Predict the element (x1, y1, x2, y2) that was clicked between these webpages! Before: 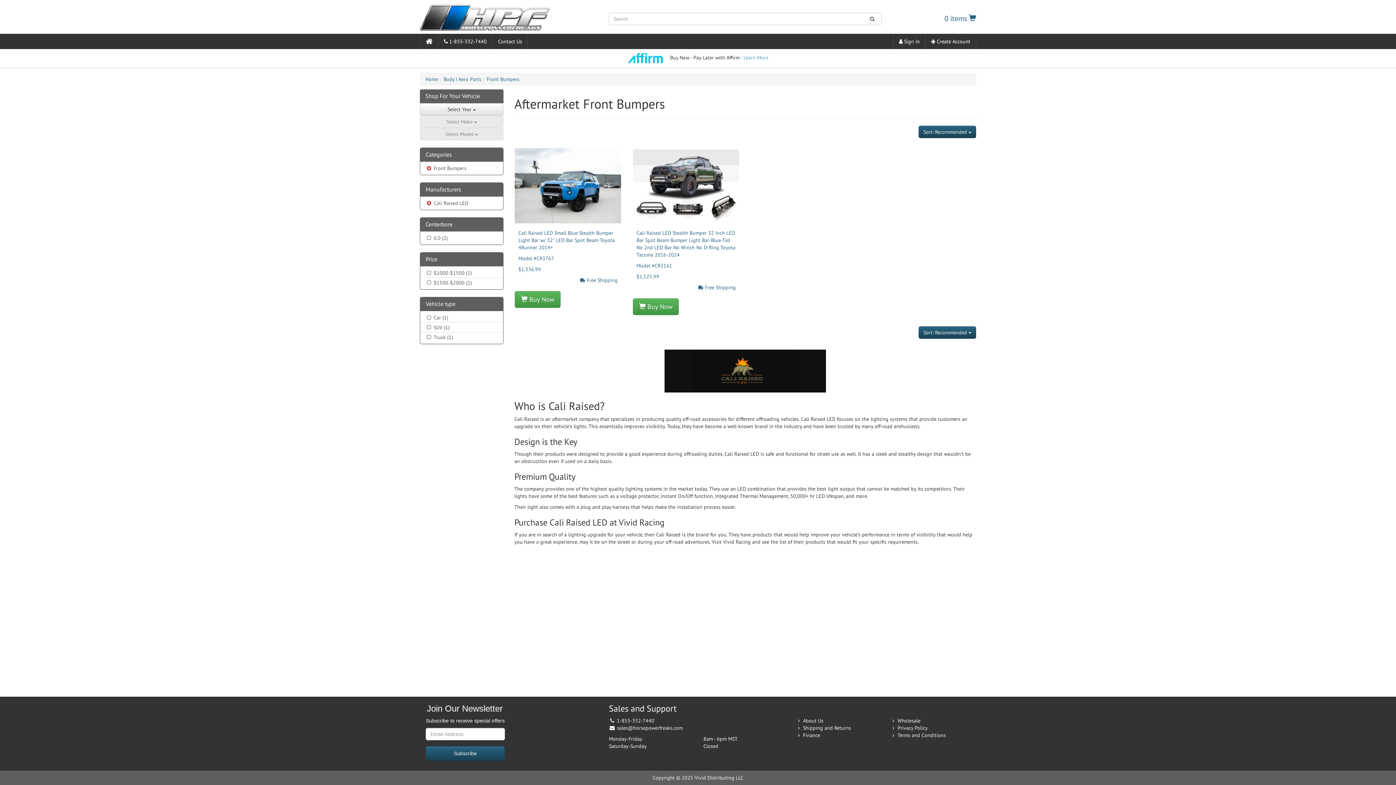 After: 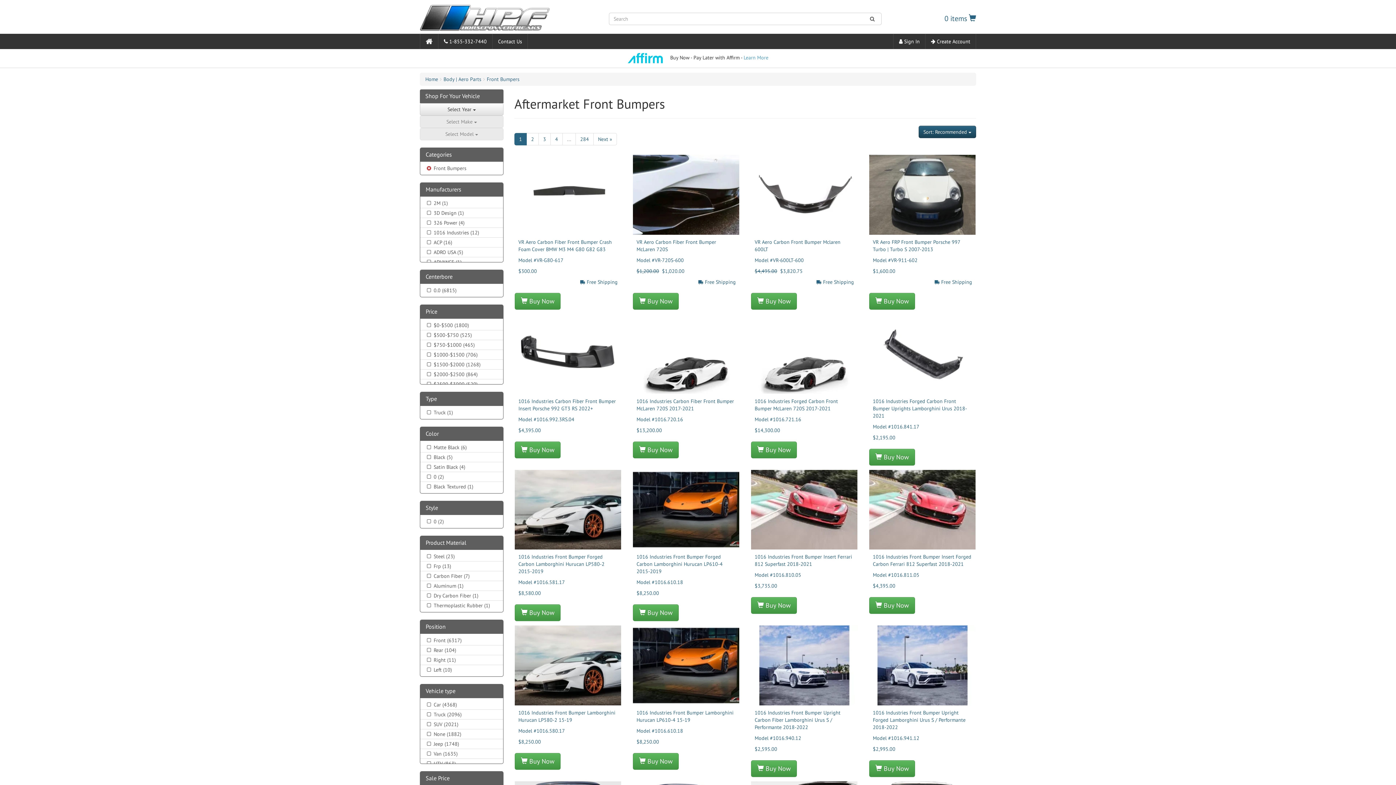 Action: label:  Truck (1) bbox: (420, 332, 503, 344)